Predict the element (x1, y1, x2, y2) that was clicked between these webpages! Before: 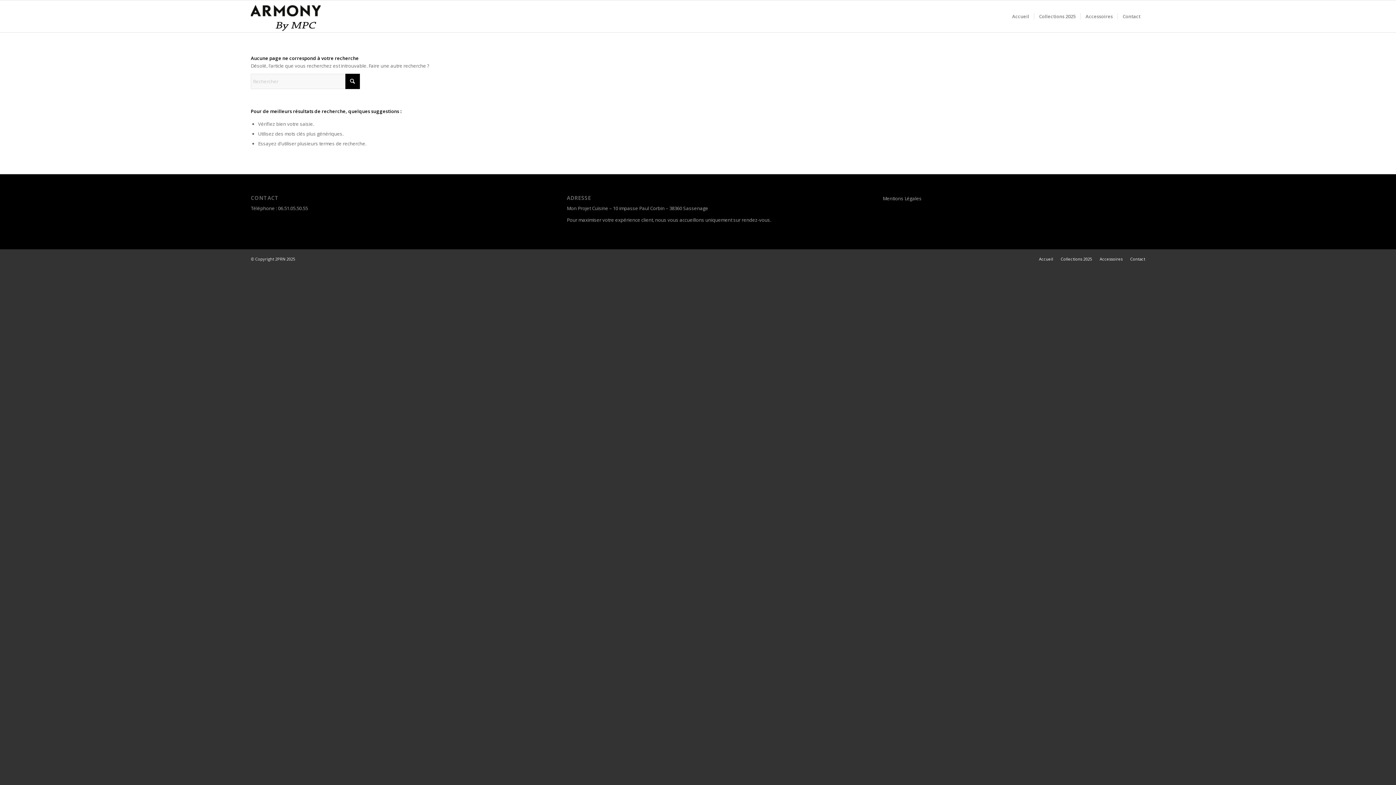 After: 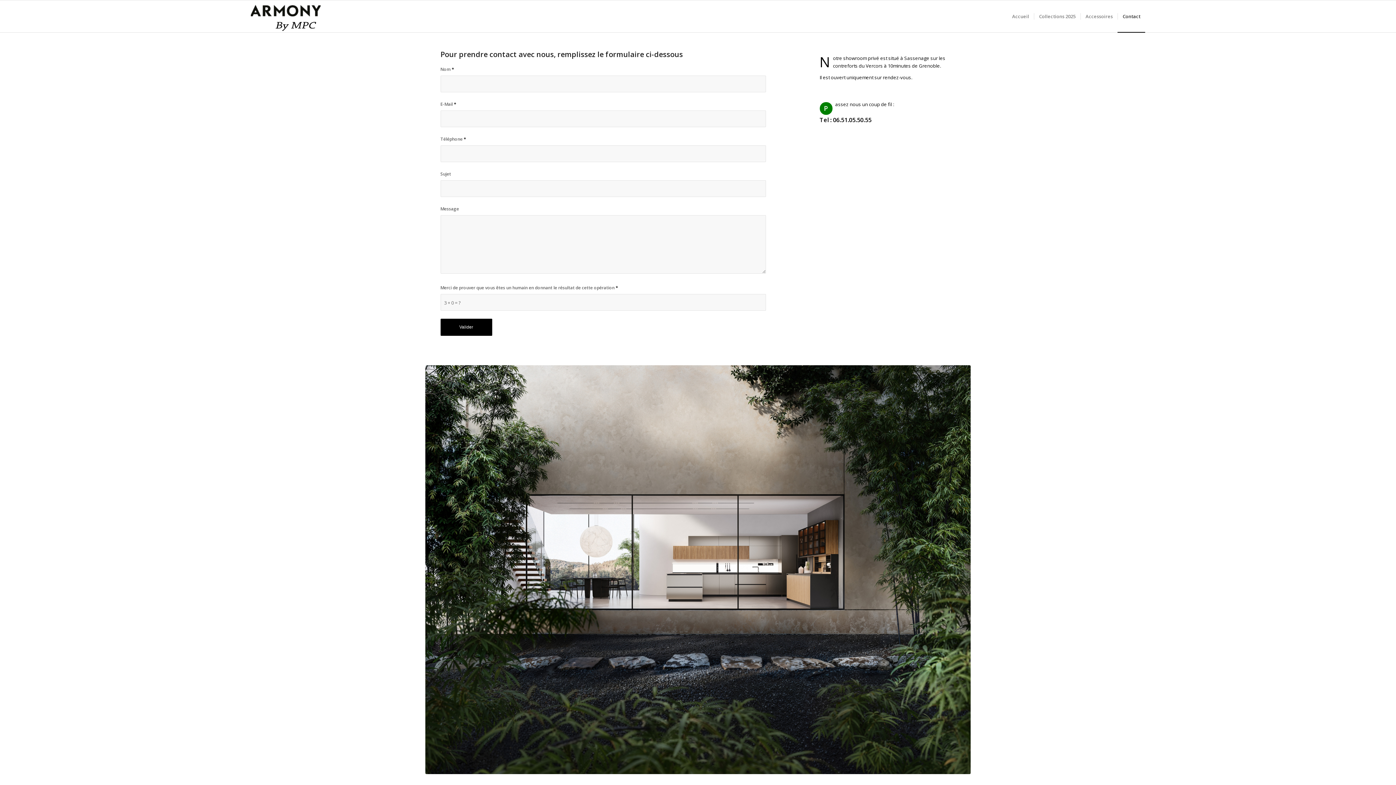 Action: bbox: (1130, 256, 1145, 261) label: Contact